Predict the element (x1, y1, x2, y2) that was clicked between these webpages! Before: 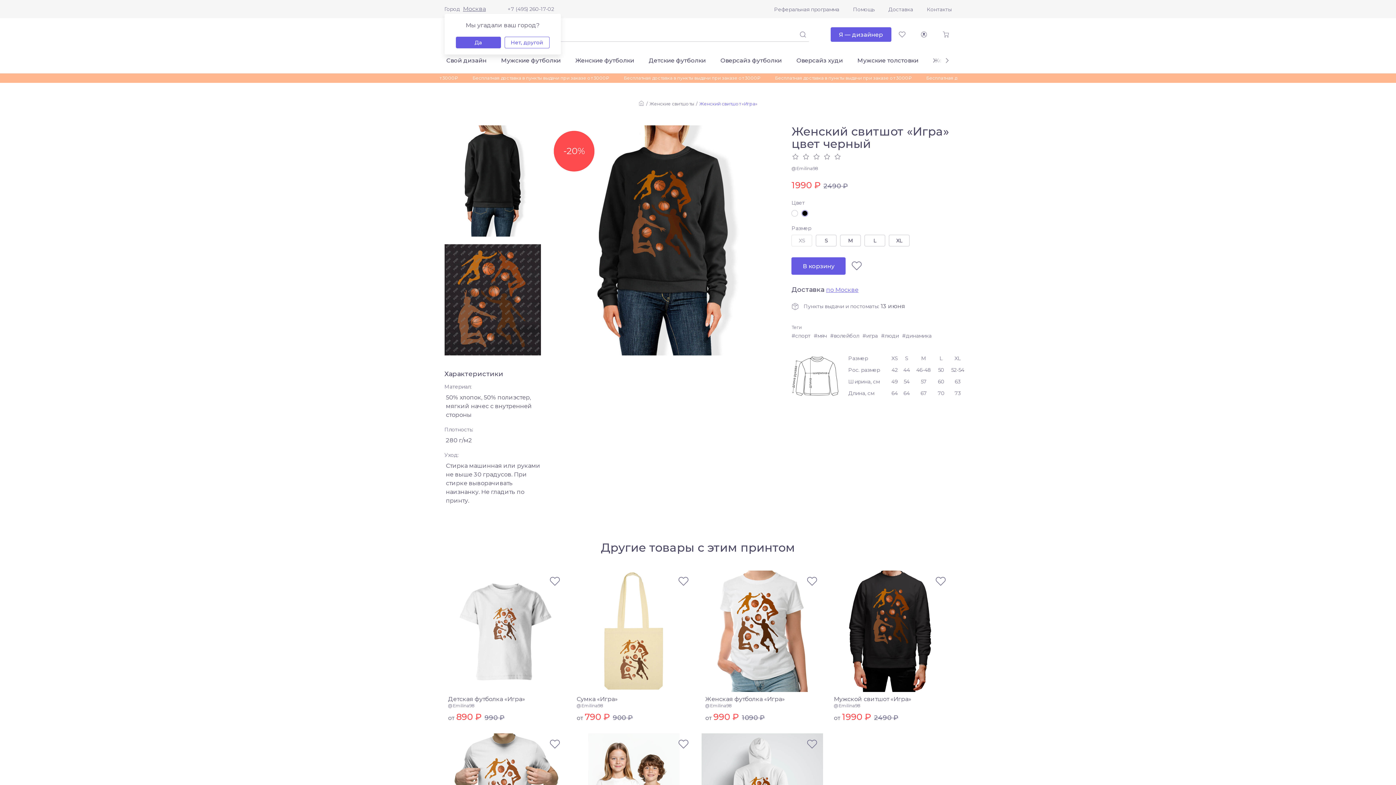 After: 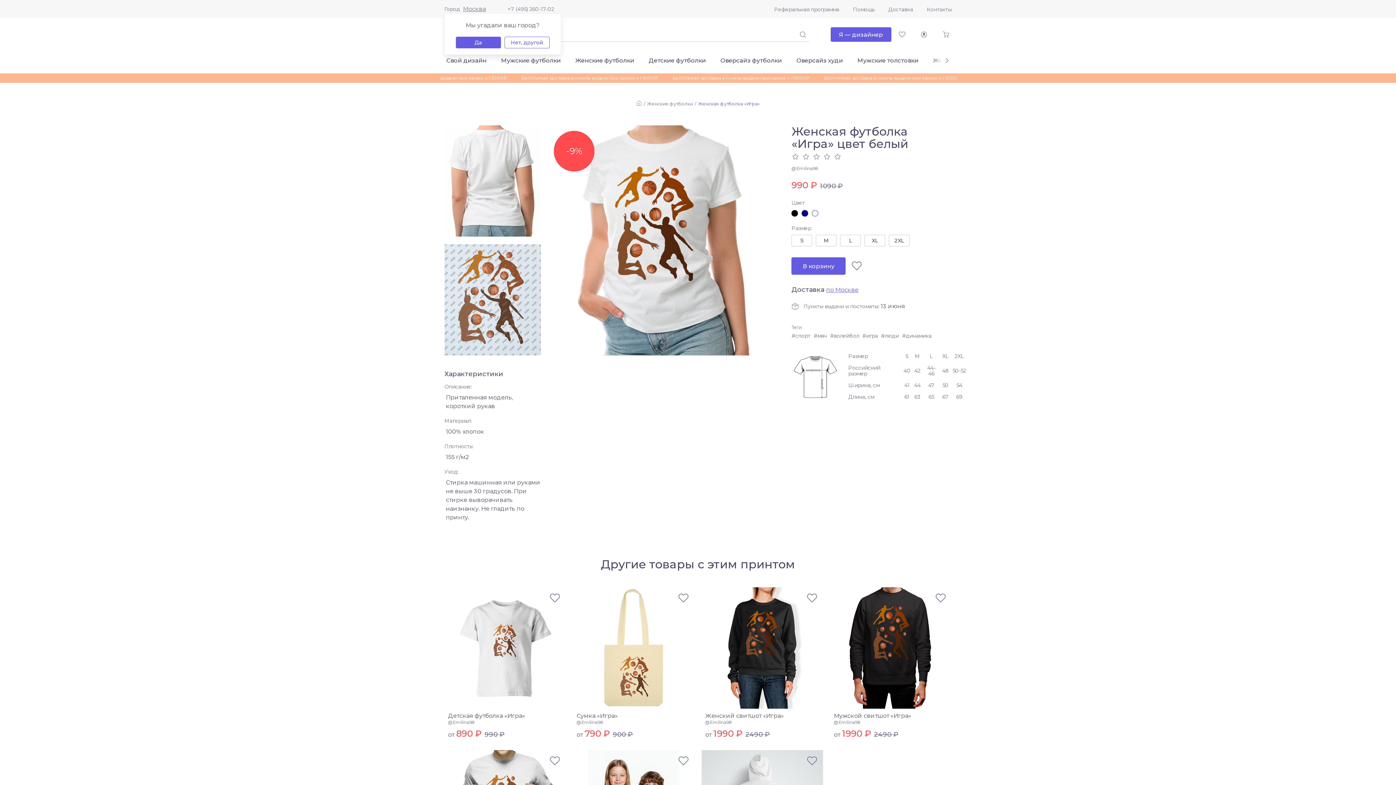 Action: label: Женская футболка «Игра» bbox: (701, 695, 788, 703)